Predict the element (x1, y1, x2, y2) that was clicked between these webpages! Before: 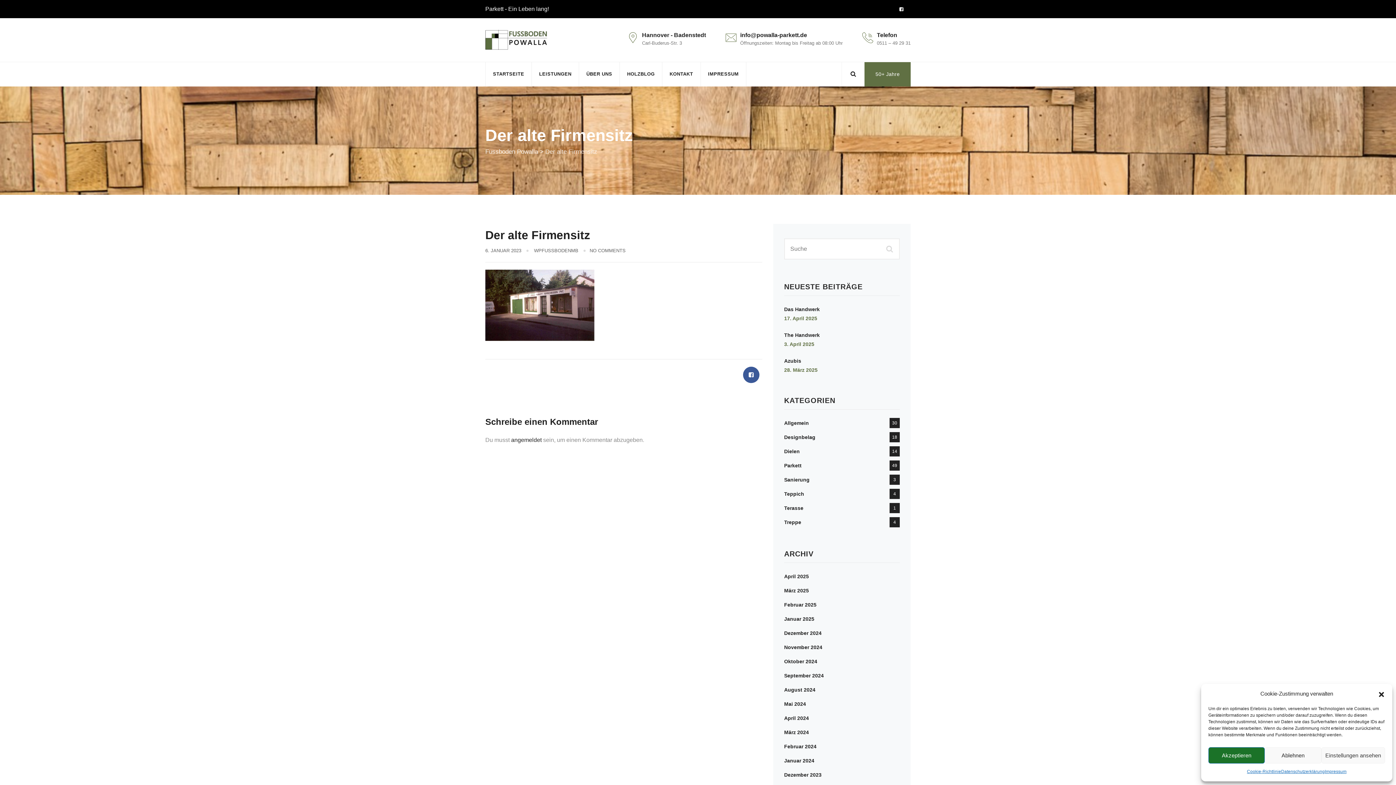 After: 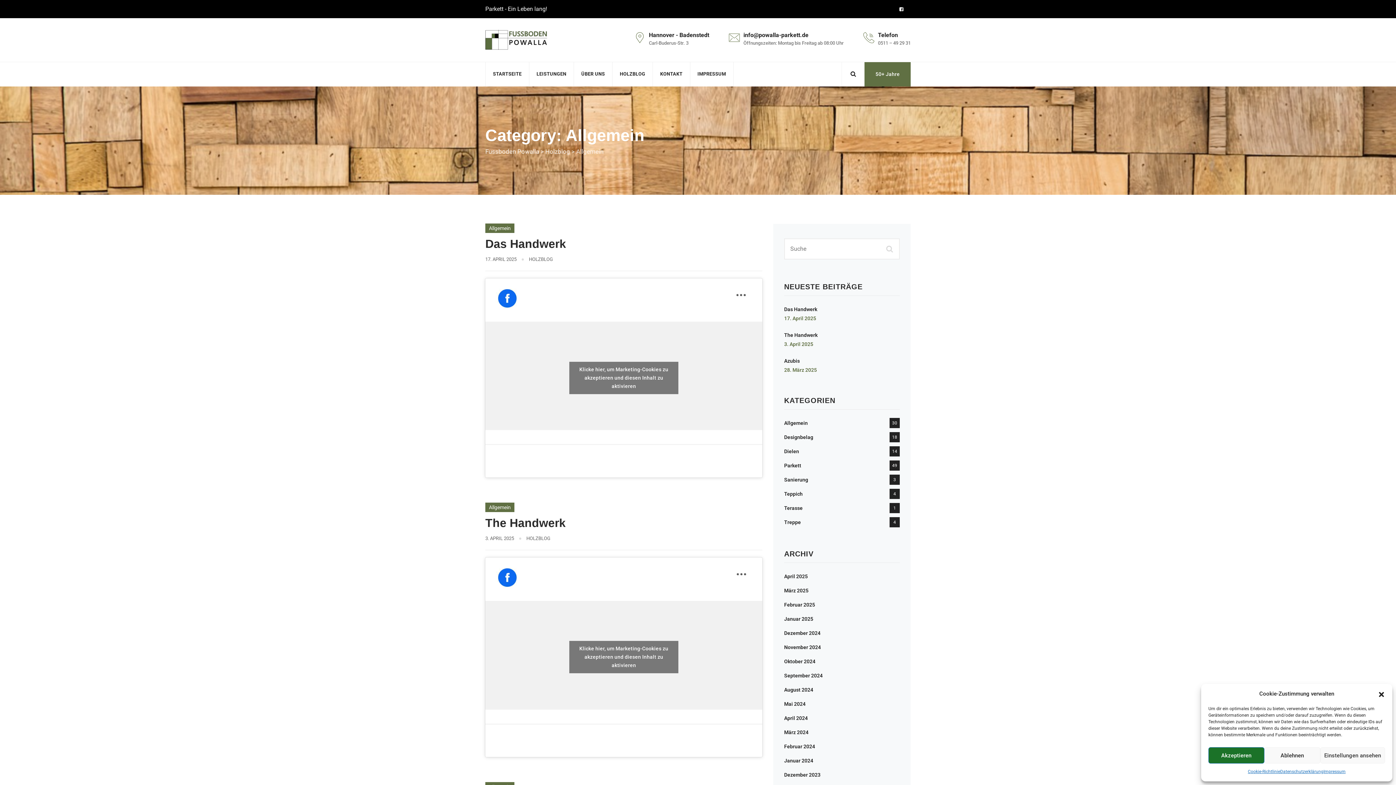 Action: label: Allgemein bbox: (784, 420, 809, 426)